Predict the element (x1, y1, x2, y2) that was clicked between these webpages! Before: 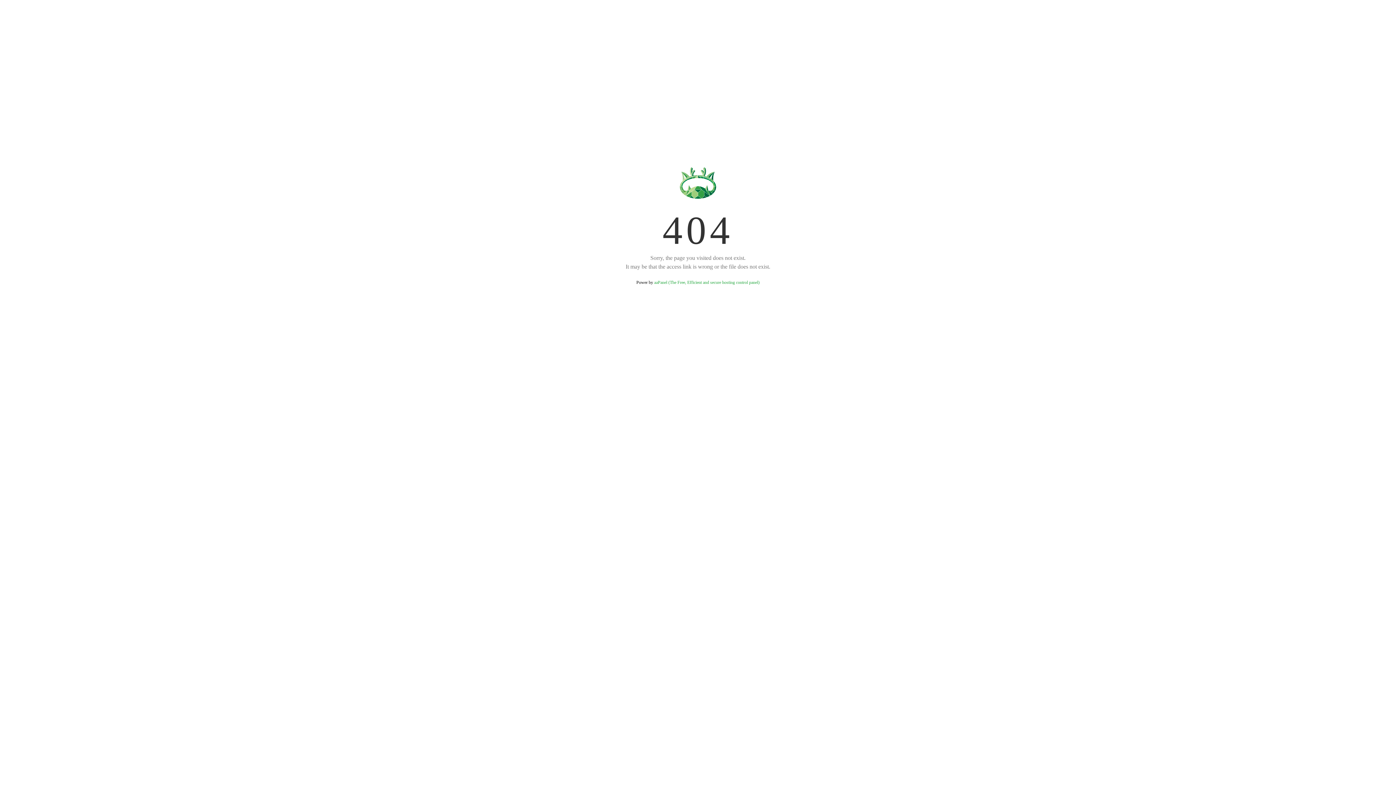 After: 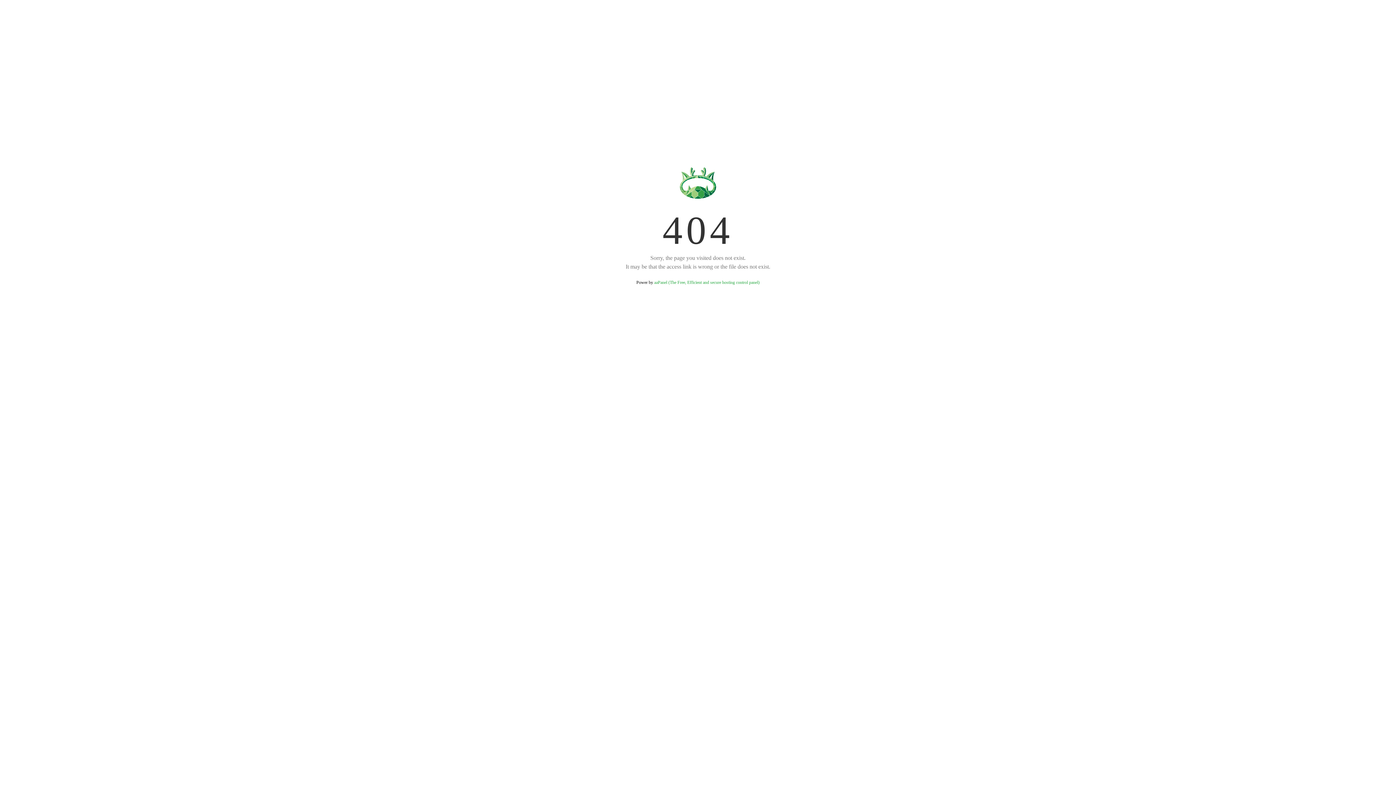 Action: bbox: (654, 280, 759, 285) label: aaPanel (The Free, Efficient and secure hosting control panel)